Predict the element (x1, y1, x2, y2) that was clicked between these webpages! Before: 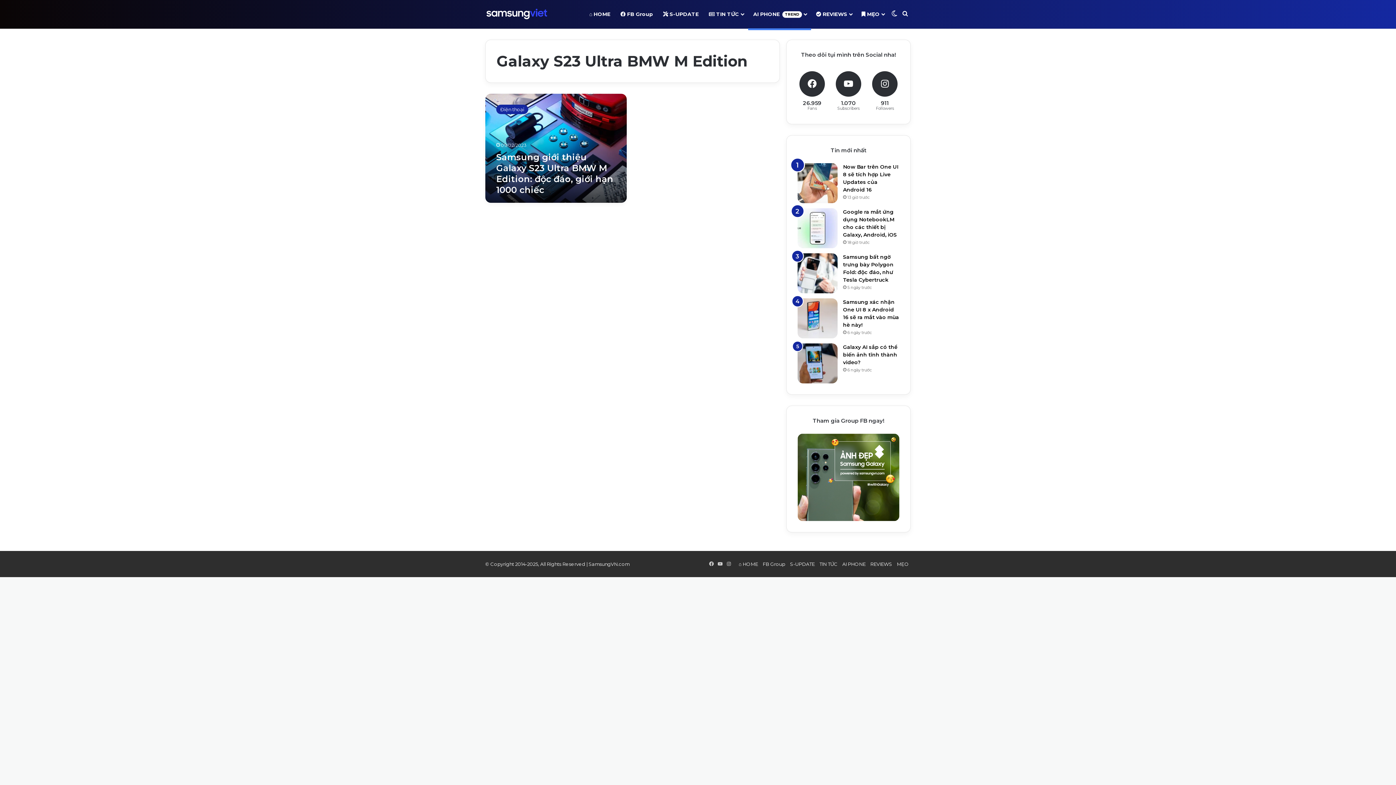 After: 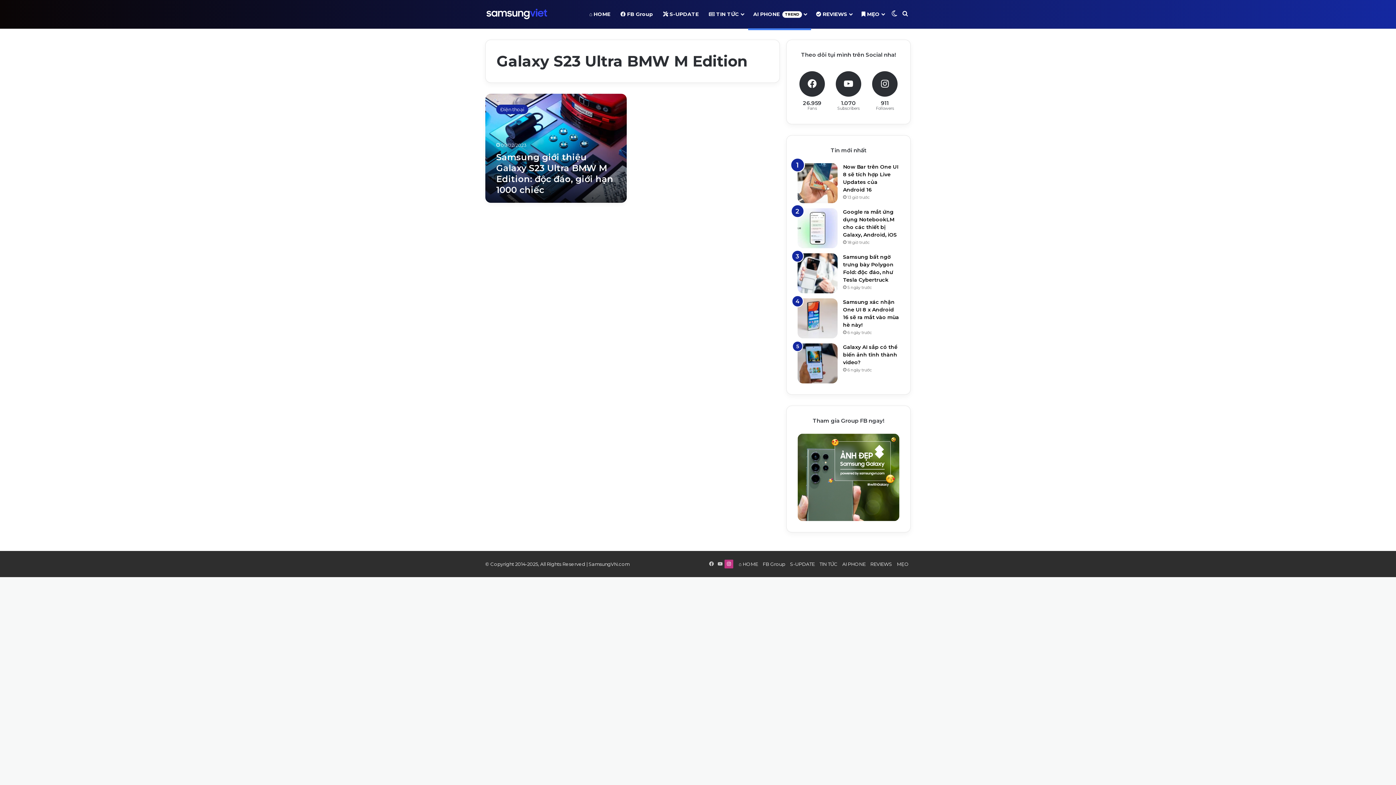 Action: bbox: (724, 559, 733, 568) label: Instagram